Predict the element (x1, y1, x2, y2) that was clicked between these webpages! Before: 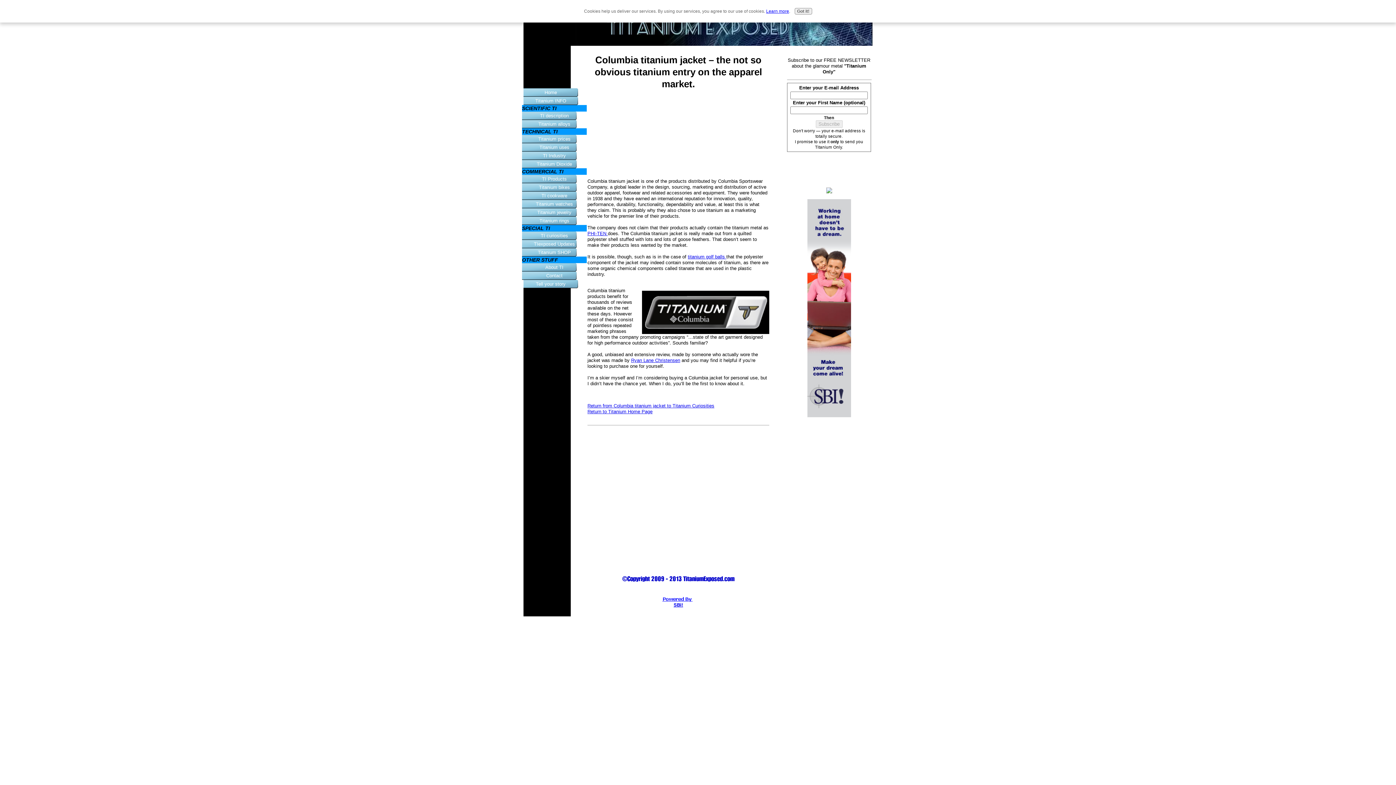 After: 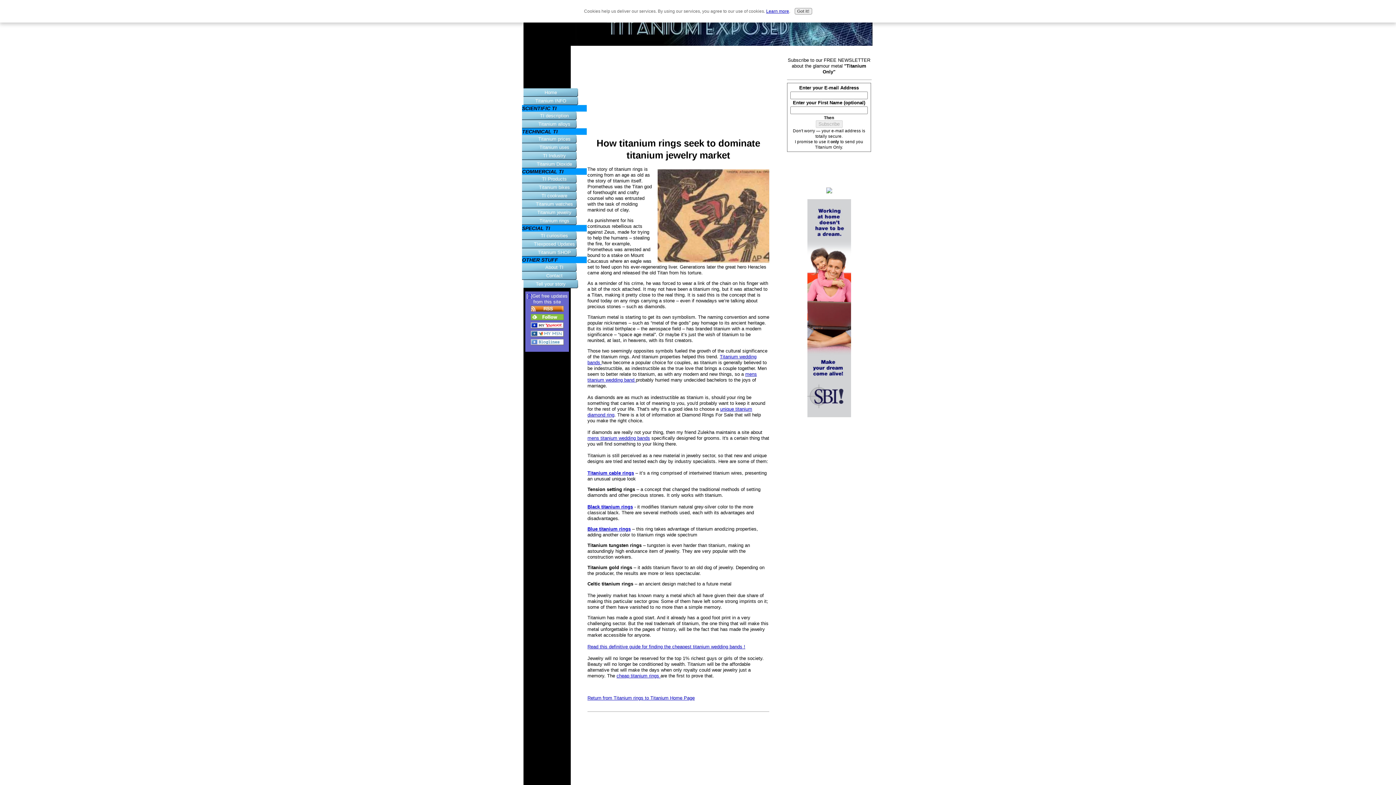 Action: bbox: (522, 216, 586, 225) label: Titanium rings